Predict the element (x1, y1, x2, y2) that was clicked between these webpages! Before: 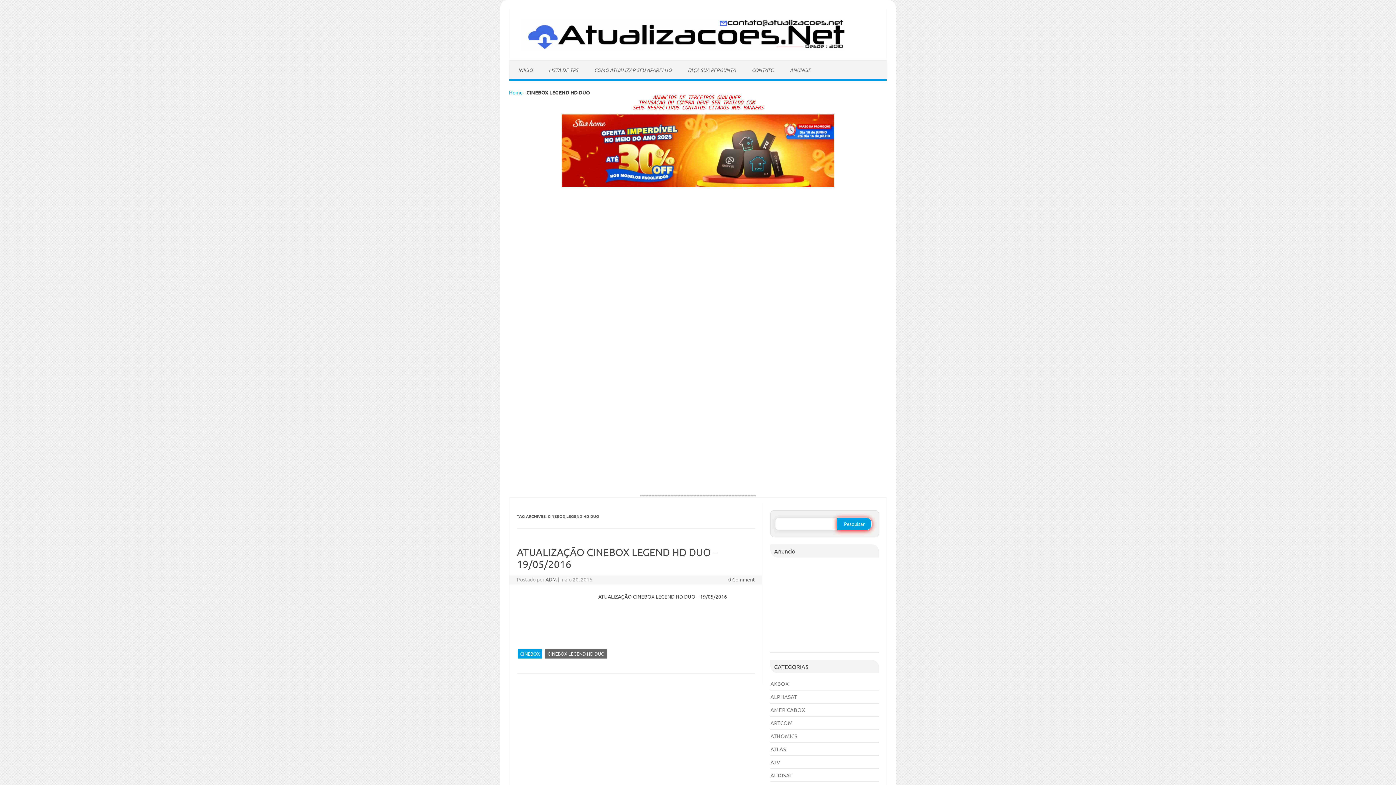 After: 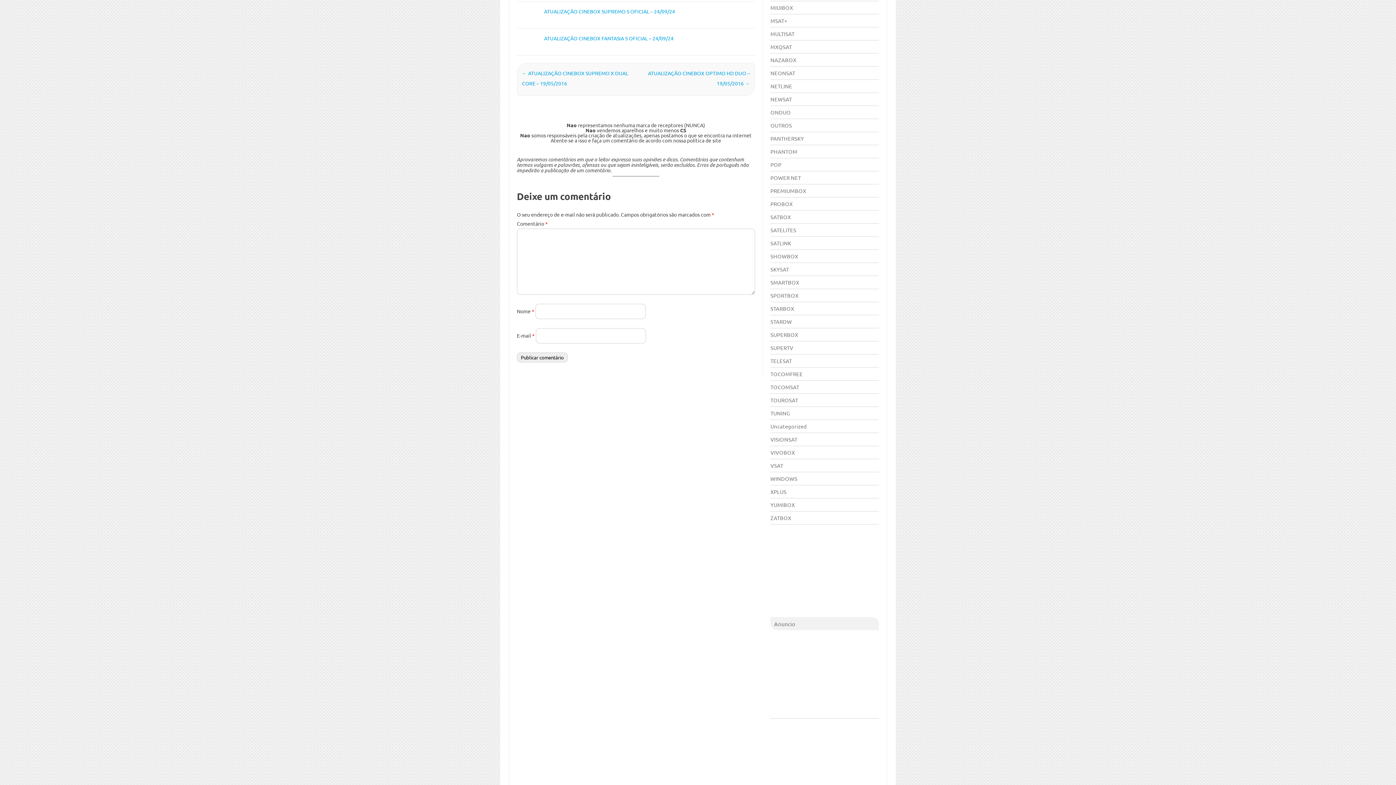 Action: bbox: (728, 576, 755, 582) label: 0 Comment